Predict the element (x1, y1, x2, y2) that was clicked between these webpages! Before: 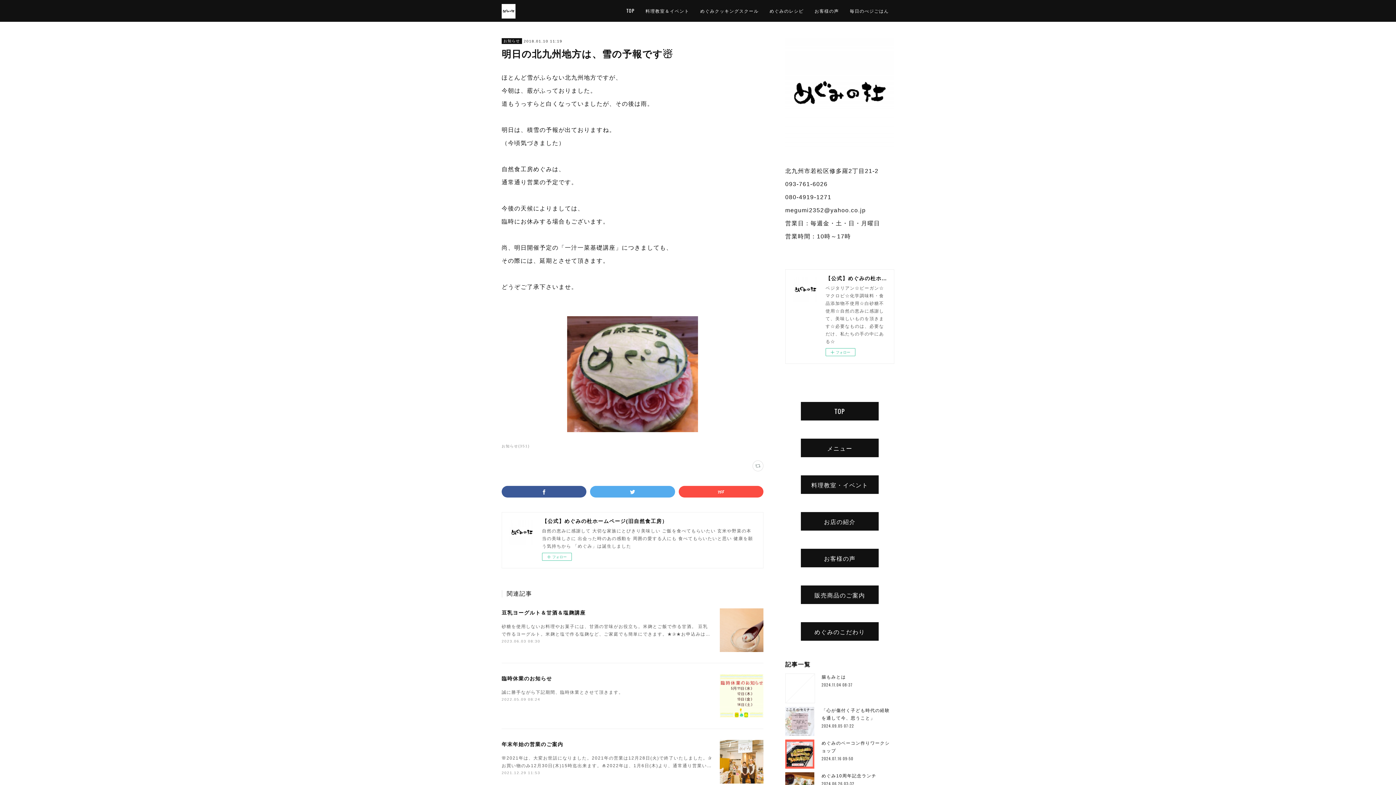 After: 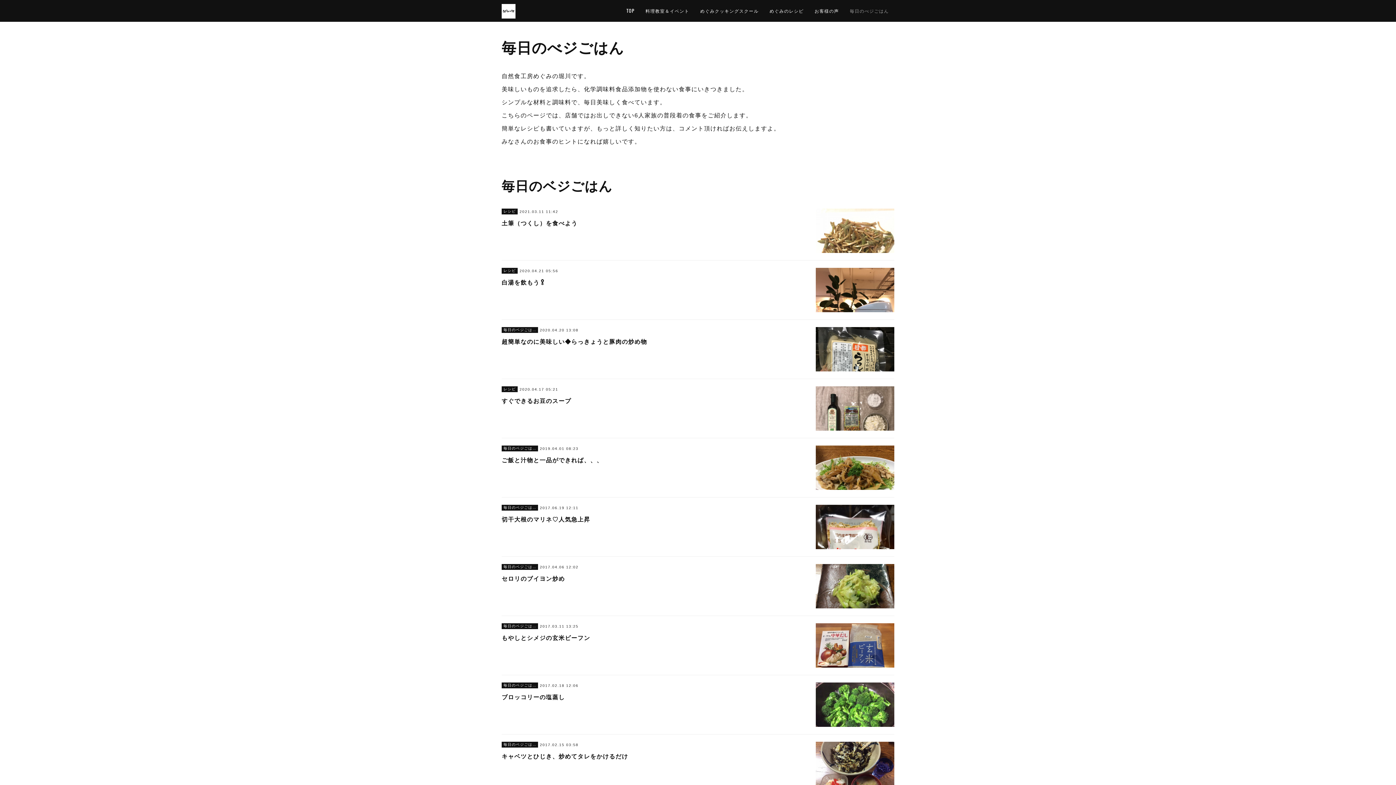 Action: label: 毎日のべジごはん bbox: (844, 0, 894, 21)